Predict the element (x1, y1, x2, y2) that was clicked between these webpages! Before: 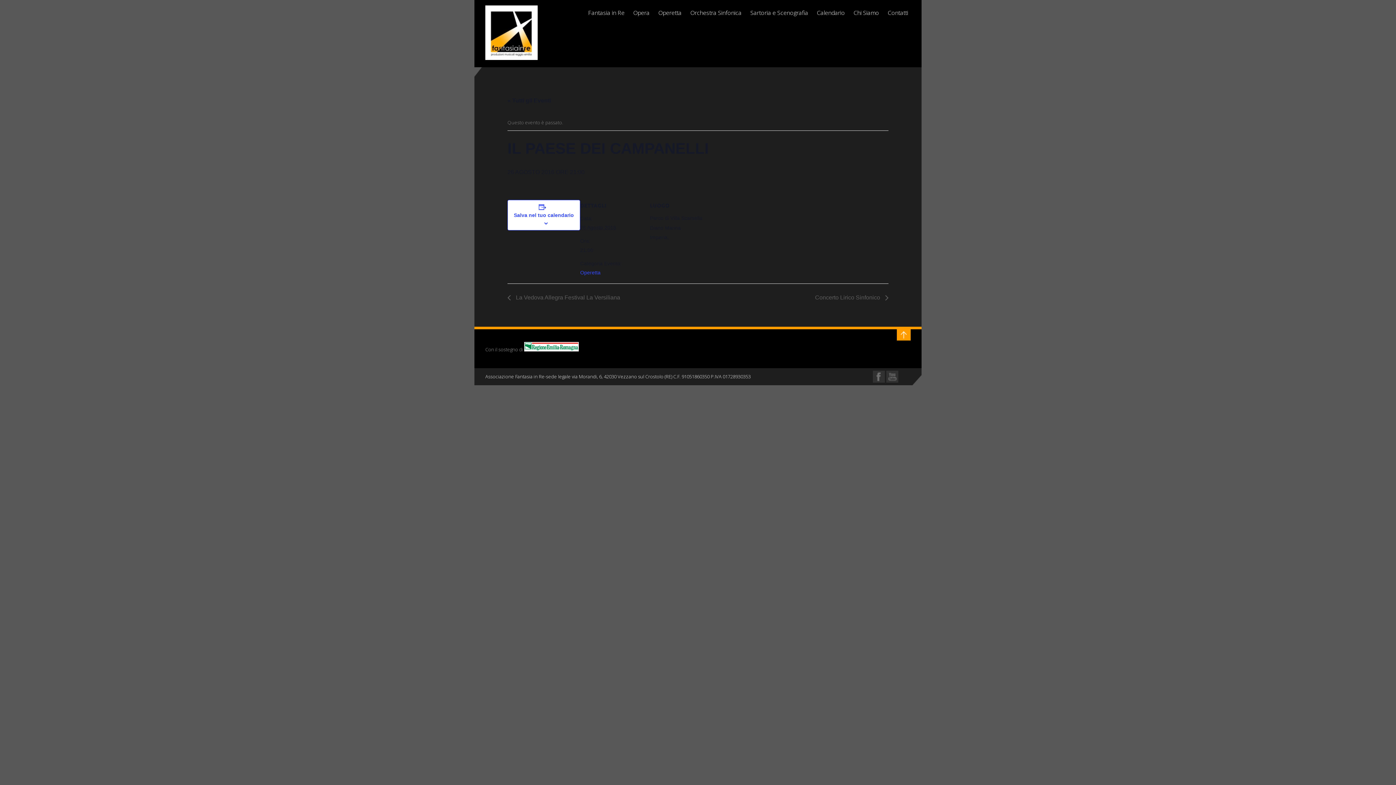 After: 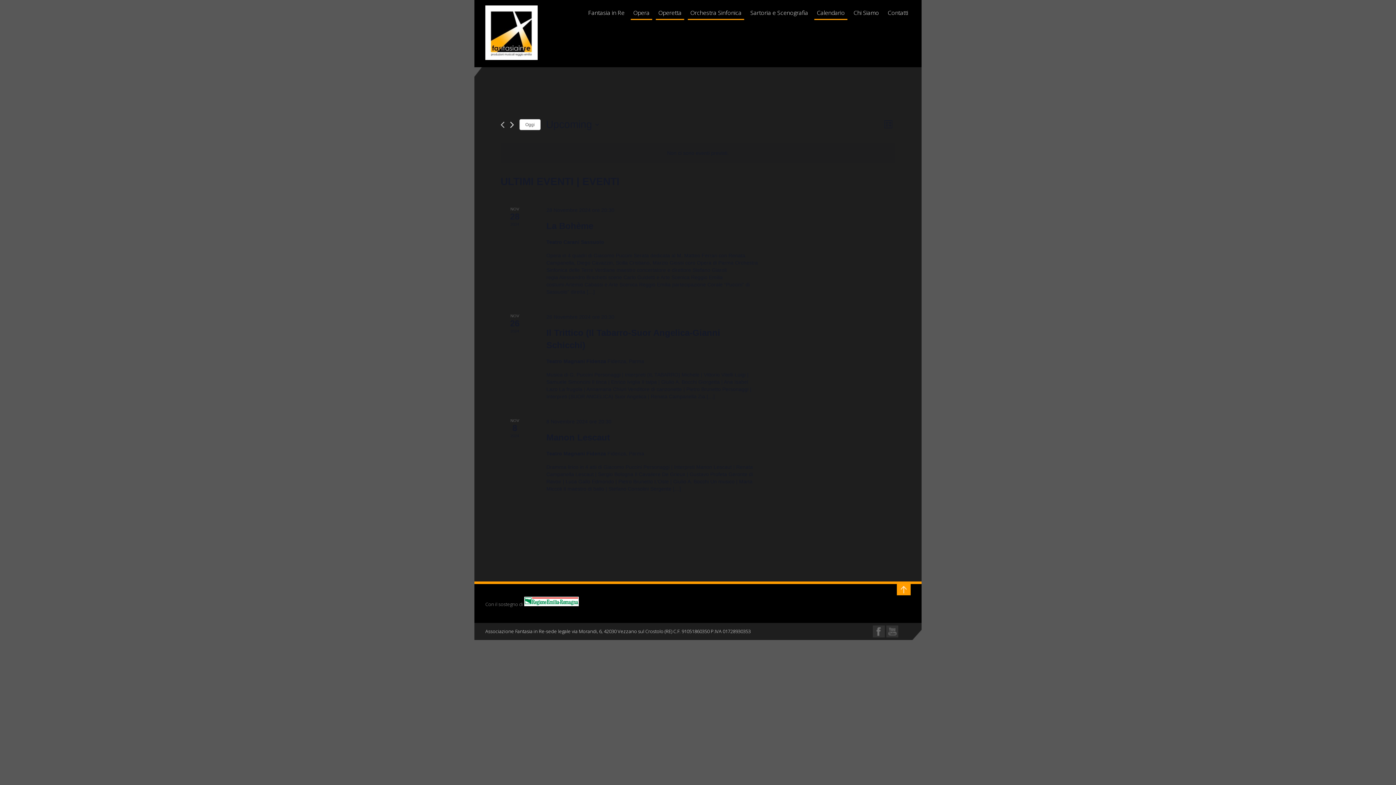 Action: label: « Tutti gli Eventi bbox: (507, 97, 551, 103)